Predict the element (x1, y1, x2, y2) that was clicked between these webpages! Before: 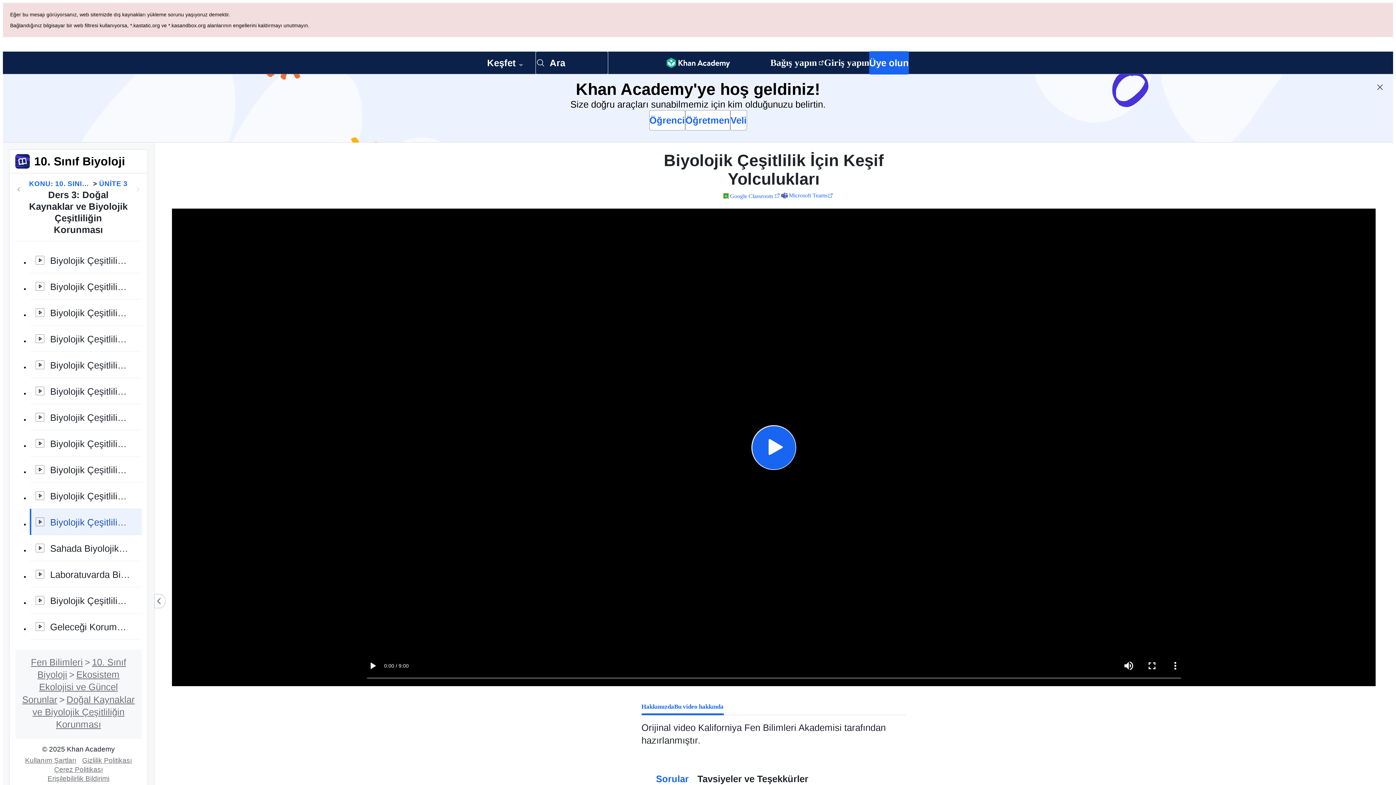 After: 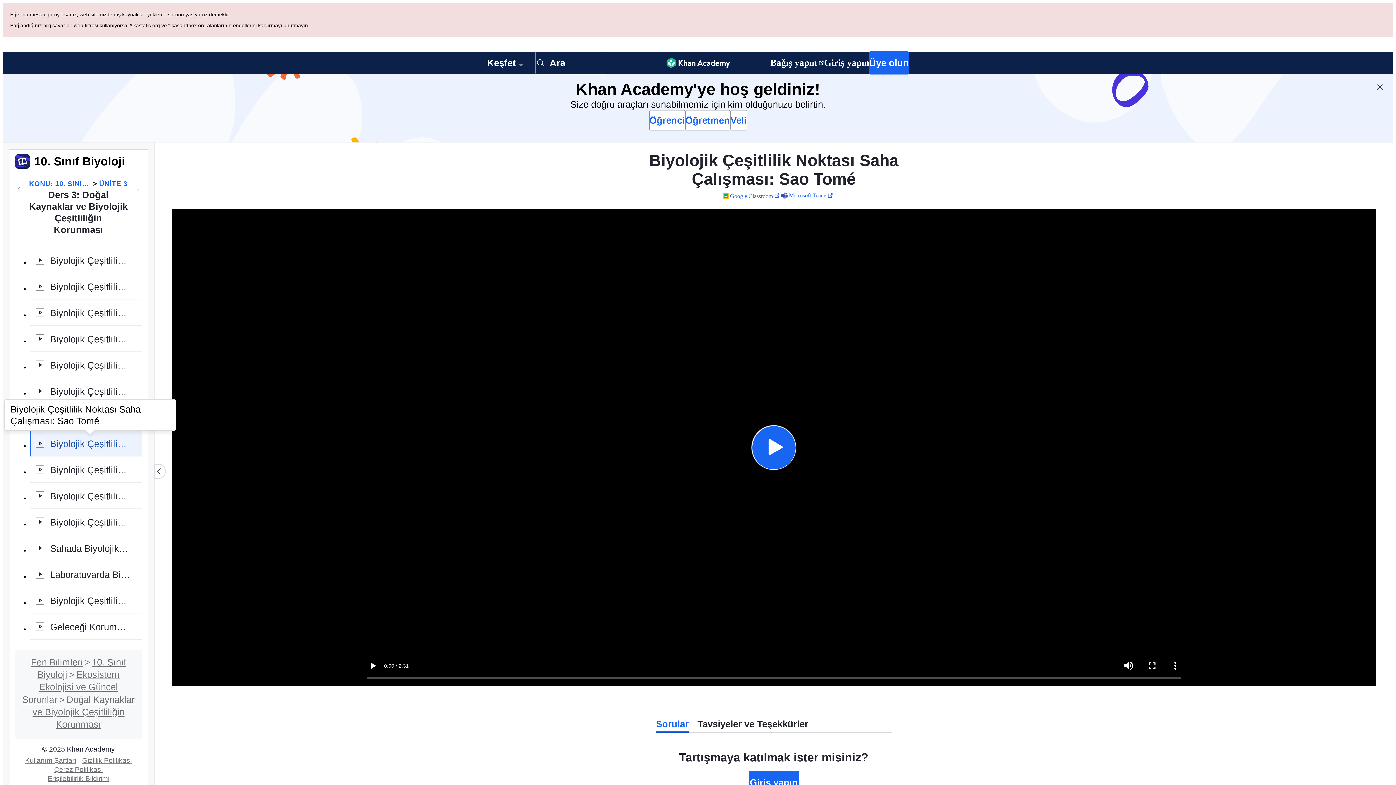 Action: bbox: (29, 362, 141, 388) label: Biyolojik Çeşitlilik Noktası Saha Çalışması: Sao Tomé